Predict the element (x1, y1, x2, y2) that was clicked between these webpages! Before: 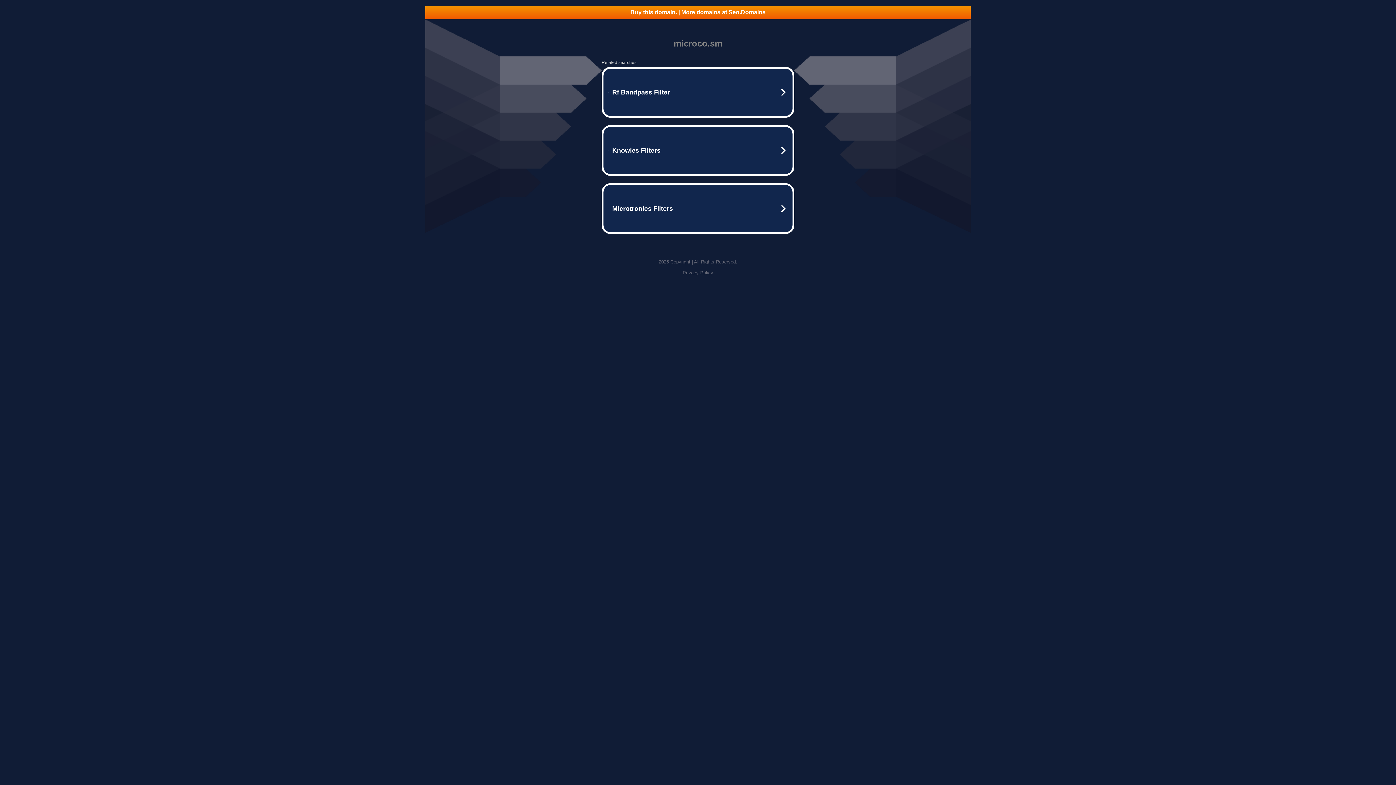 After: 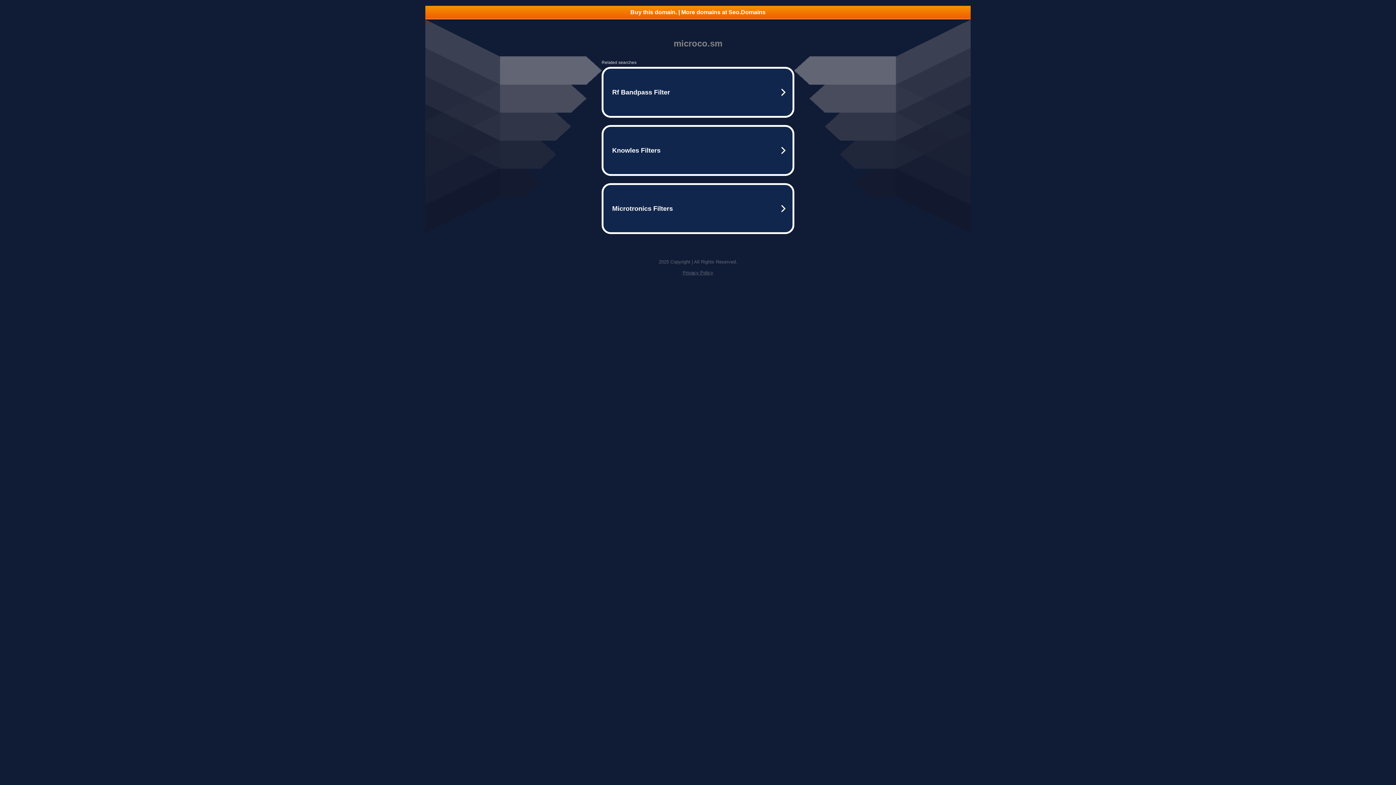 Action: bbox: (682, 270, 713, 275) label: Privacy Policy